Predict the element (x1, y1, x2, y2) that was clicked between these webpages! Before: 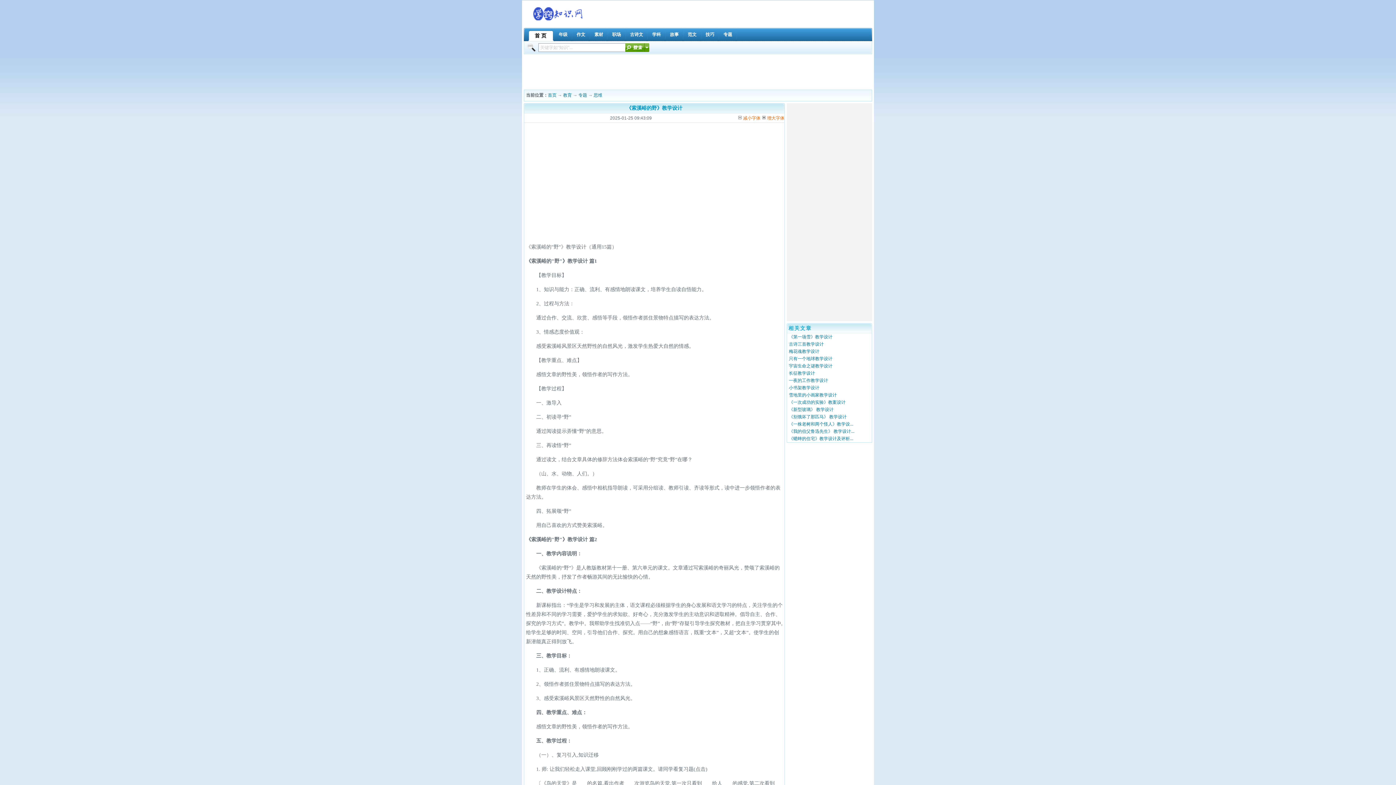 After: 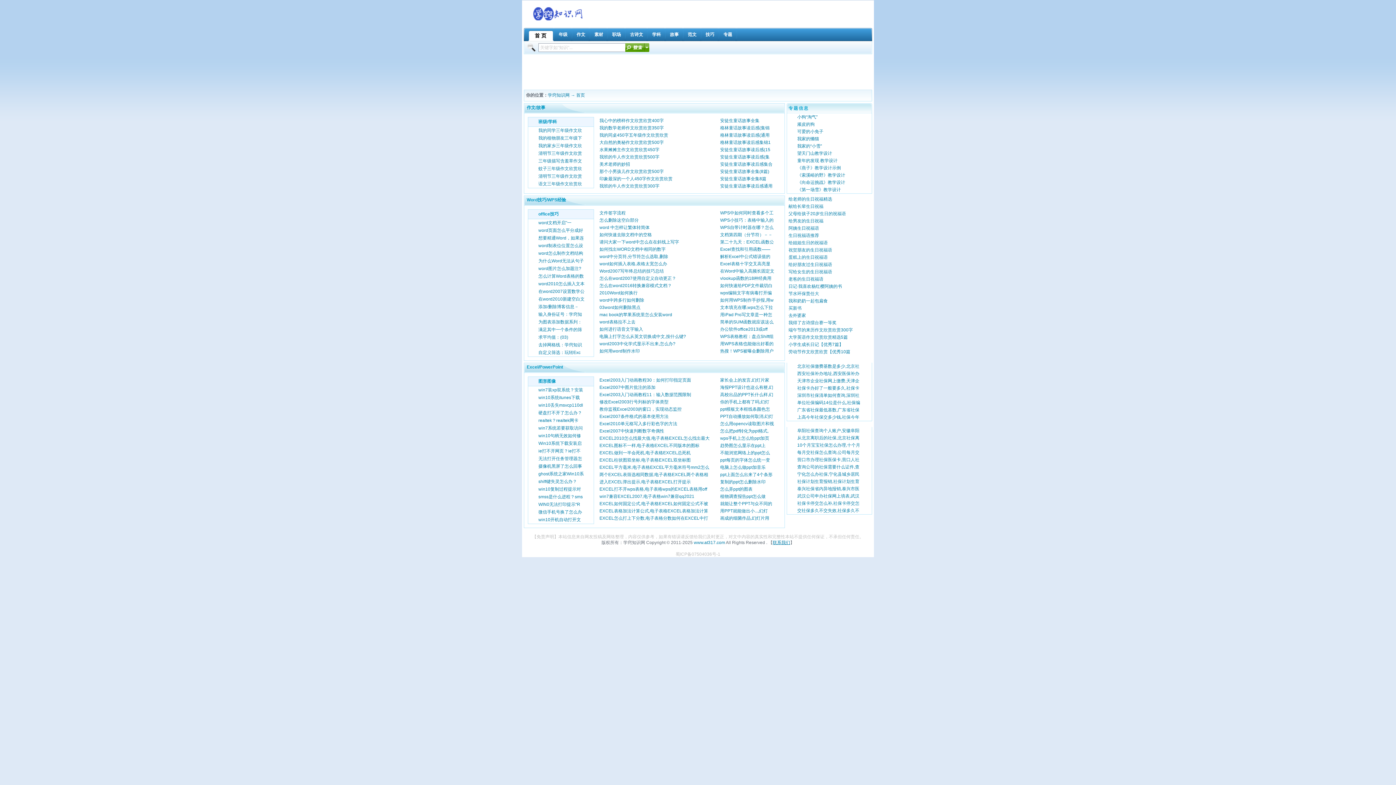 Action: bbox: (531, 21, 596, 26)